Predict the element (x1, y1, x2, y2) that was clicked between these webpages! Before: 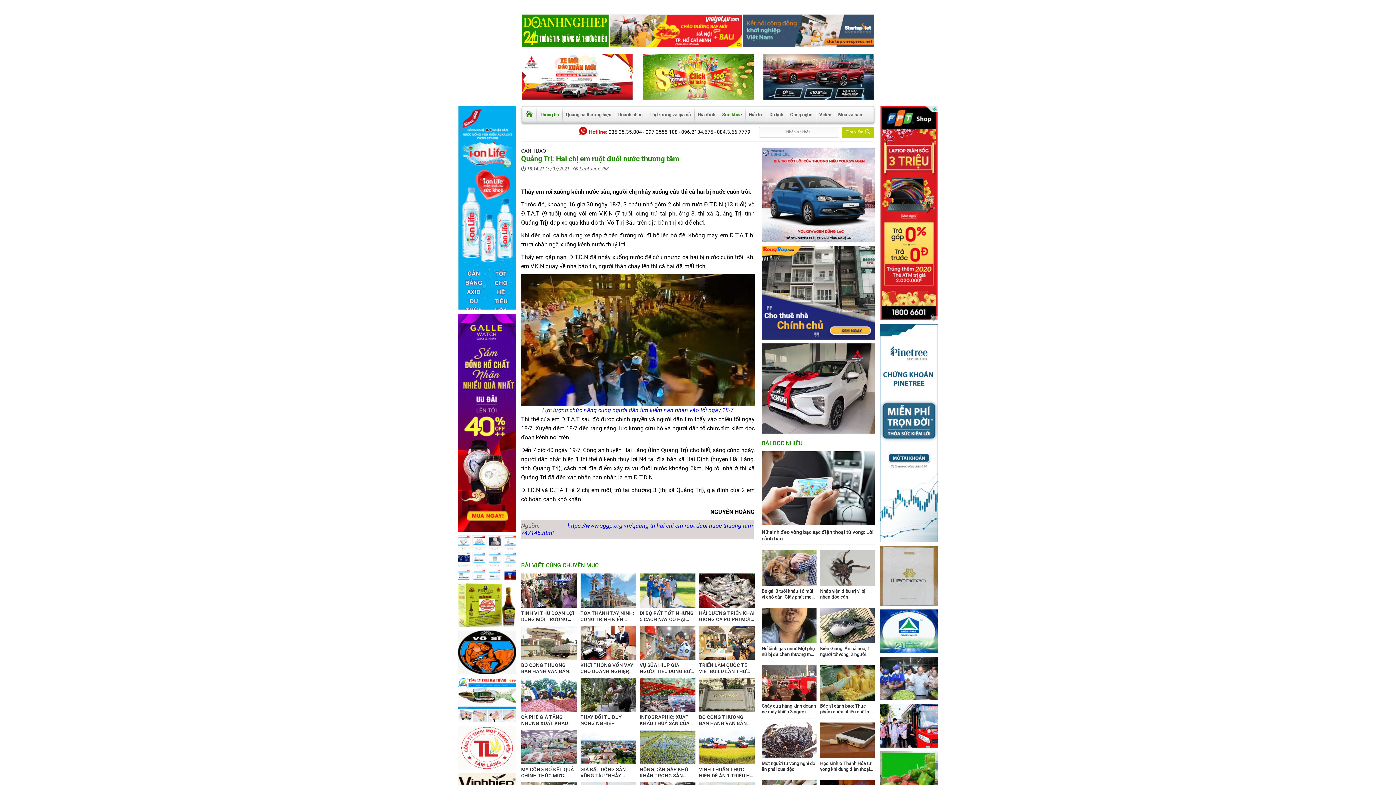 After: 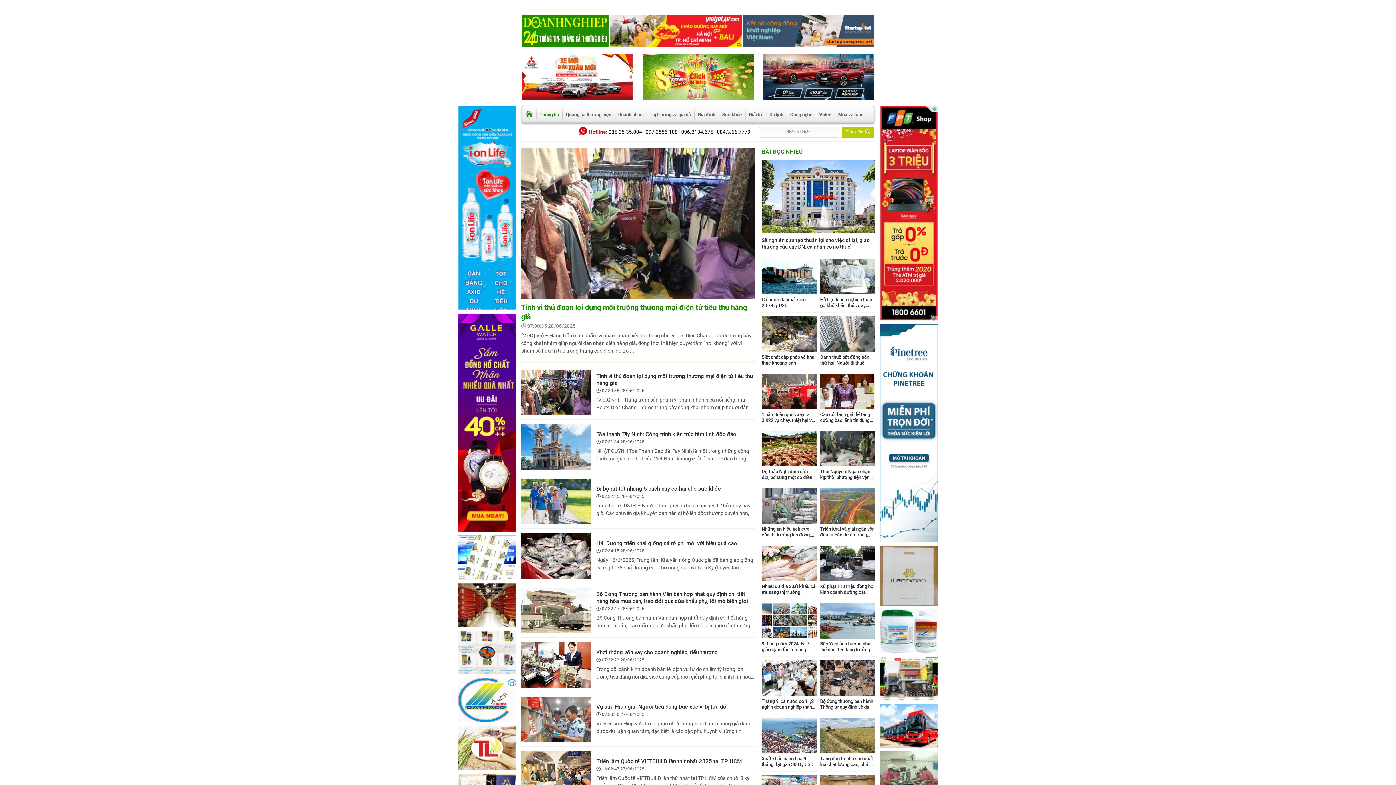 Action: bbox: (539, 106, 559, 122) label: Thông tin